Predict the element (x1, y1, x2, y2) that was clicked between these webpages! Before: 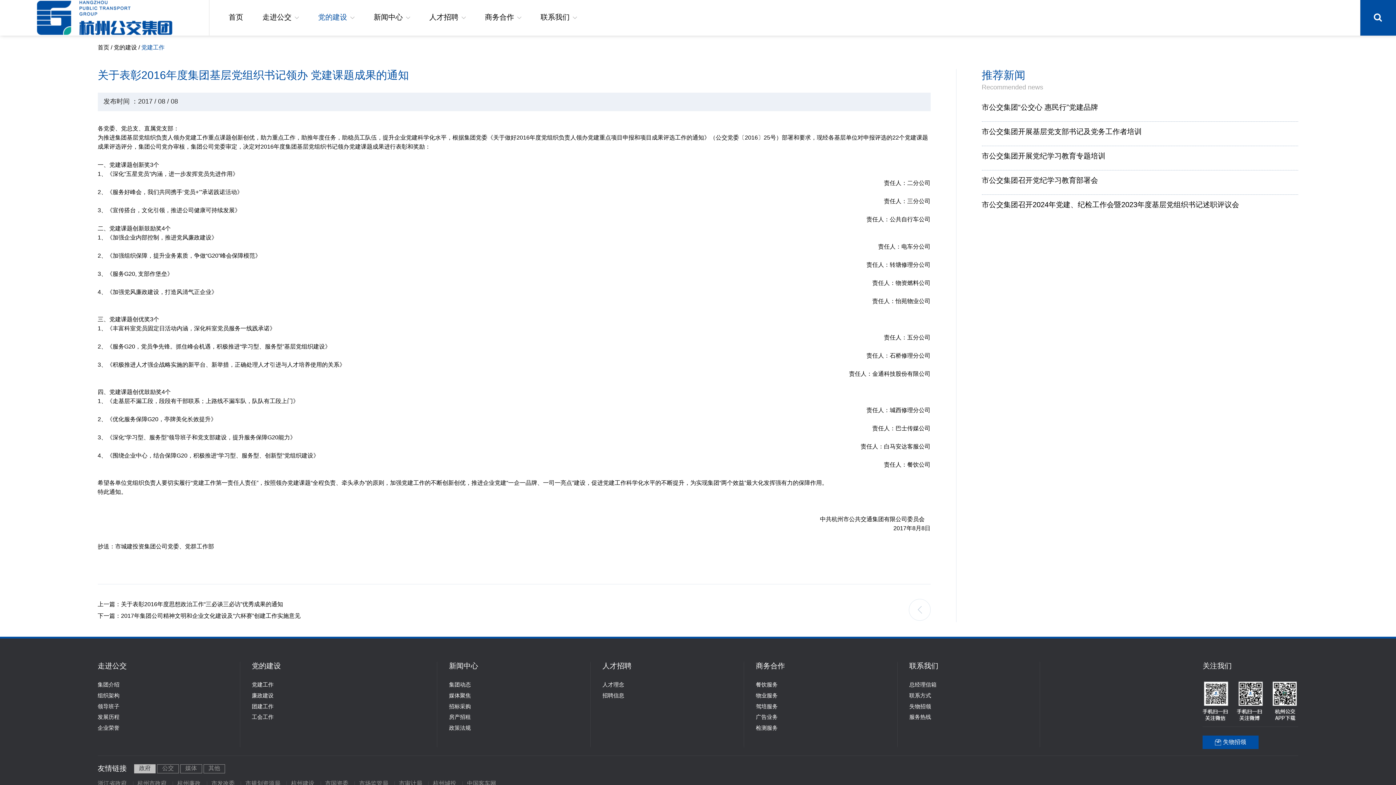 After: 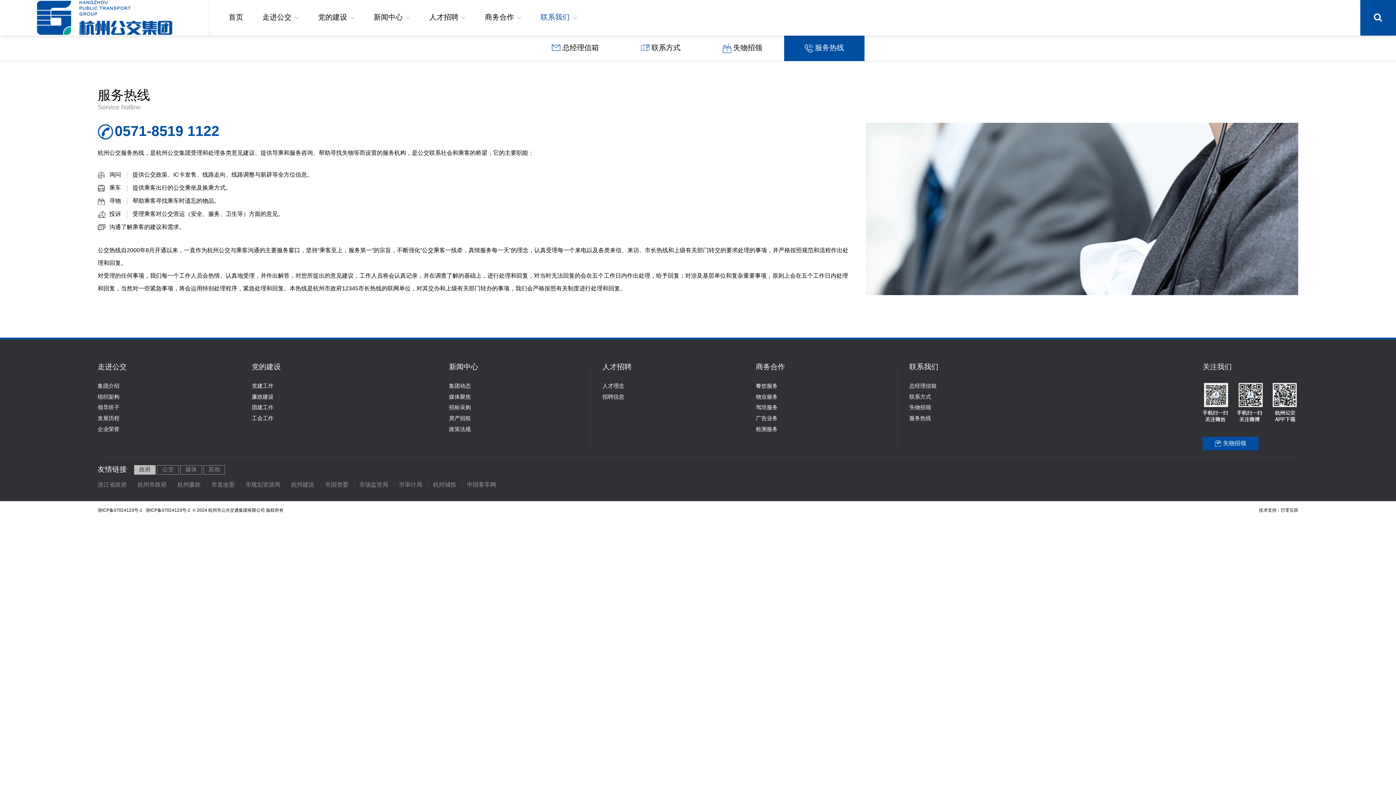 Action: label: 服务热线 bbox: (909, 714, 931, 720)